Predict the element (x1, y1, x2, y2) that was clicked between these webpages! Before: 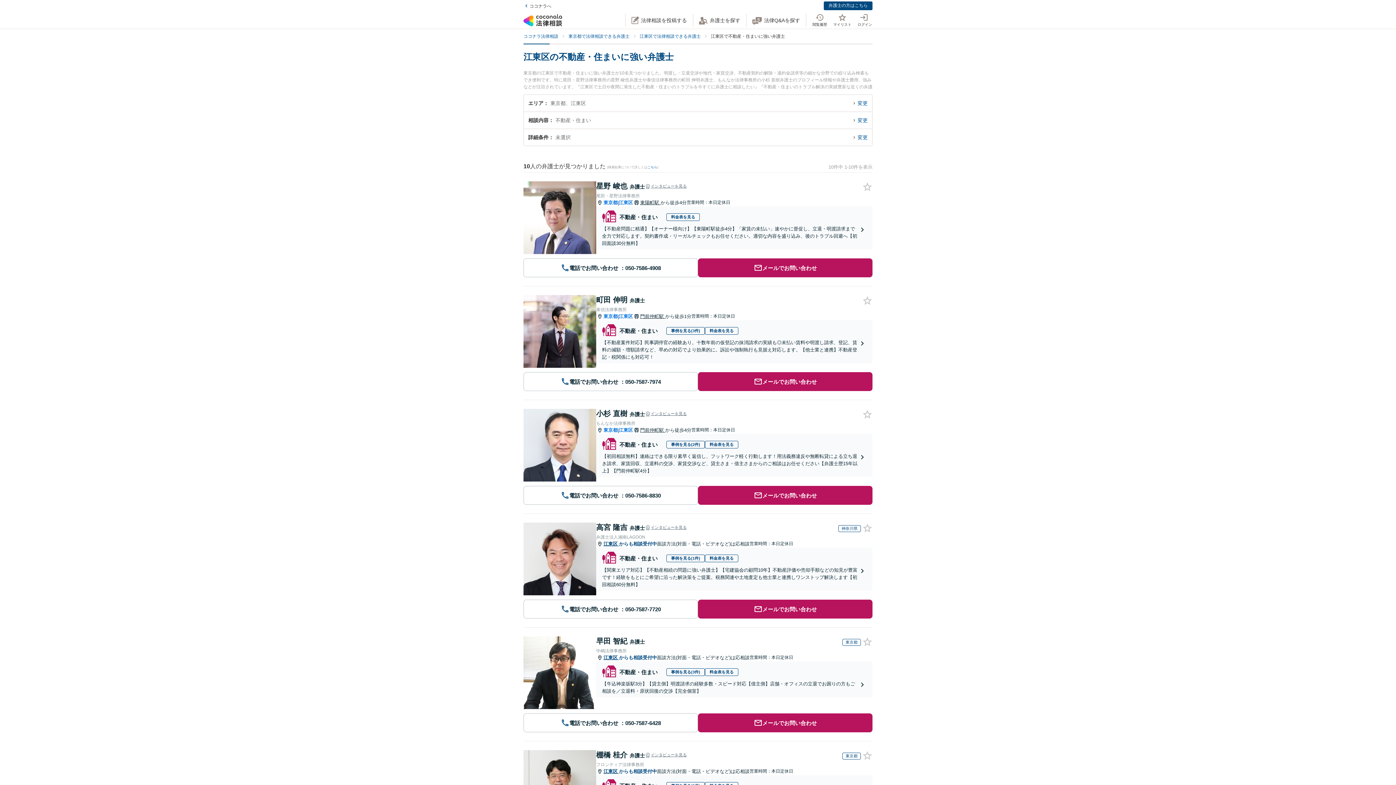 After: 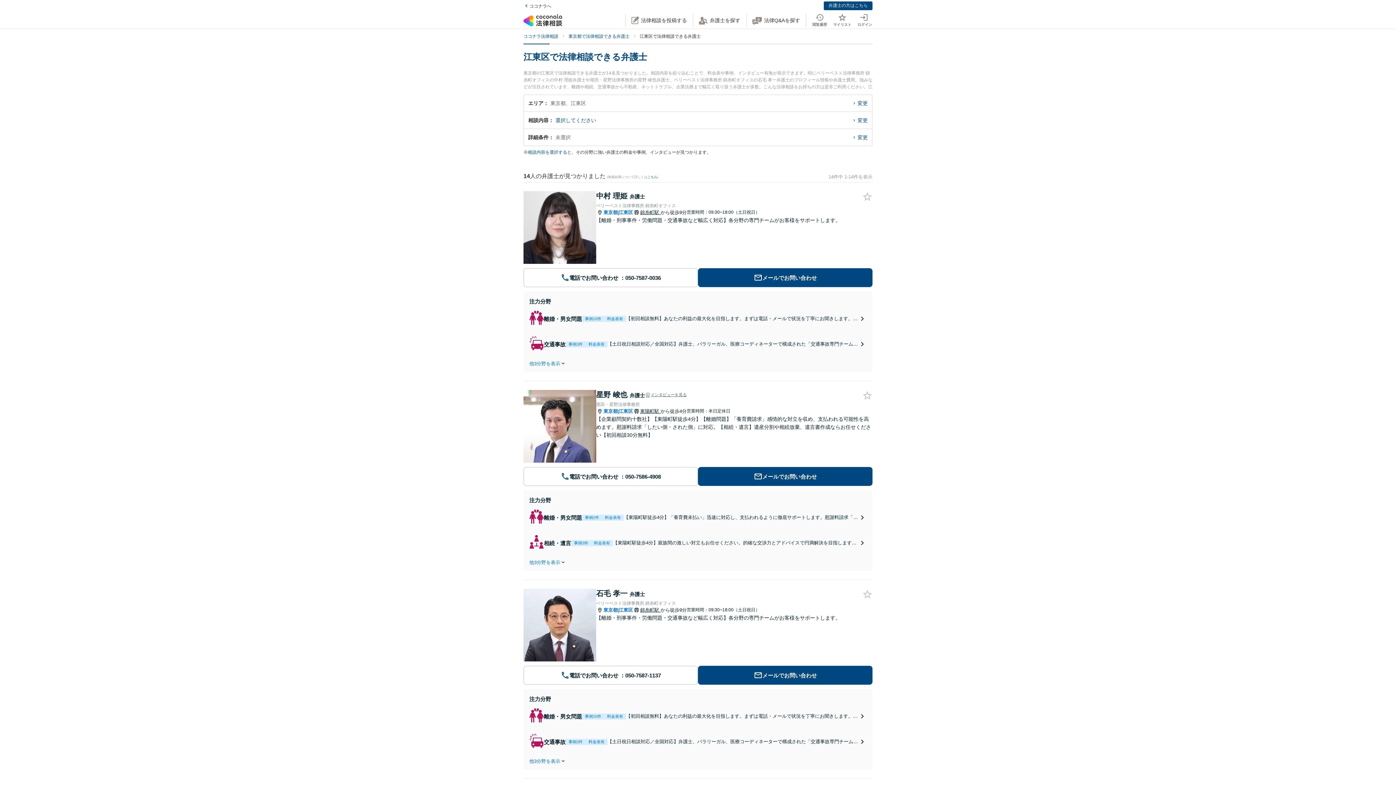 Action: label: 江東区  bbox: (603, 769, 619, 774)